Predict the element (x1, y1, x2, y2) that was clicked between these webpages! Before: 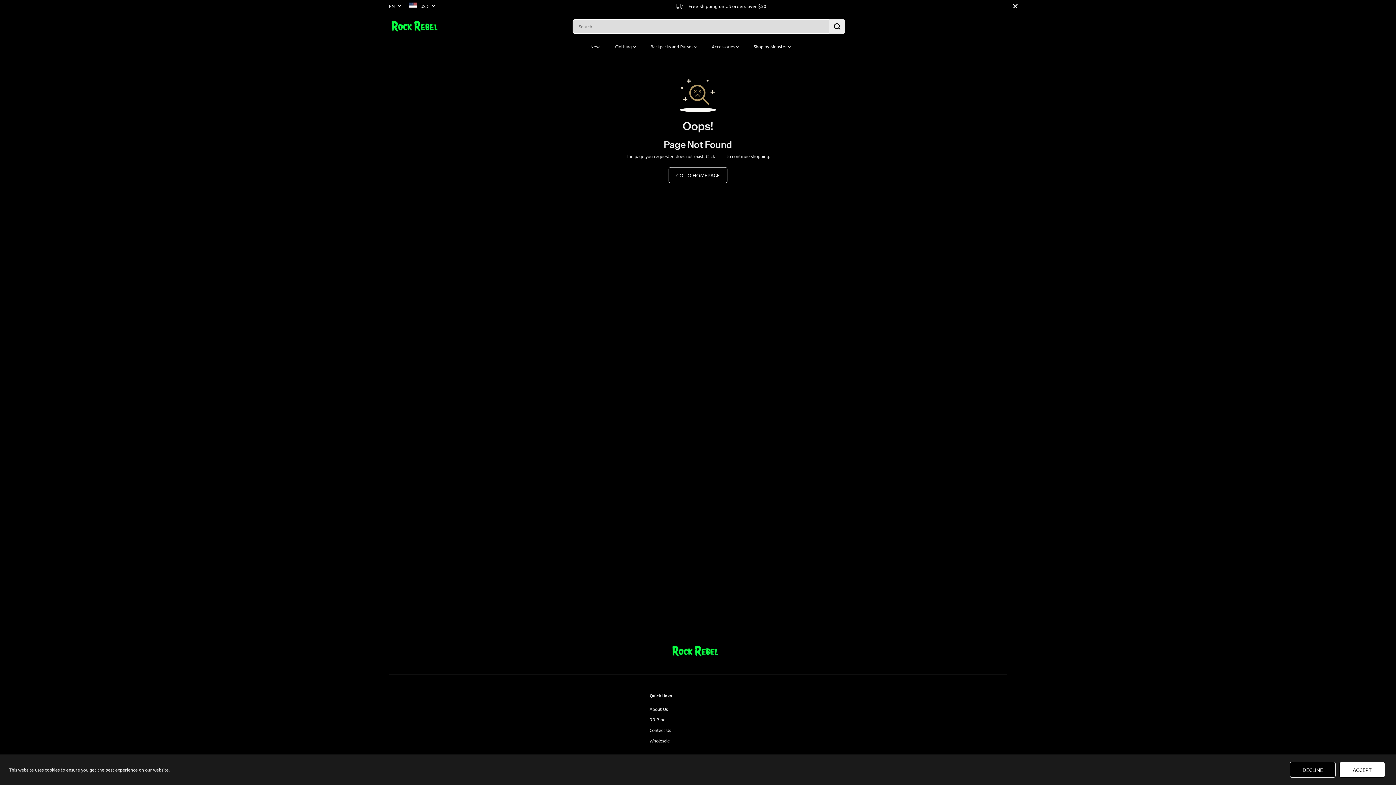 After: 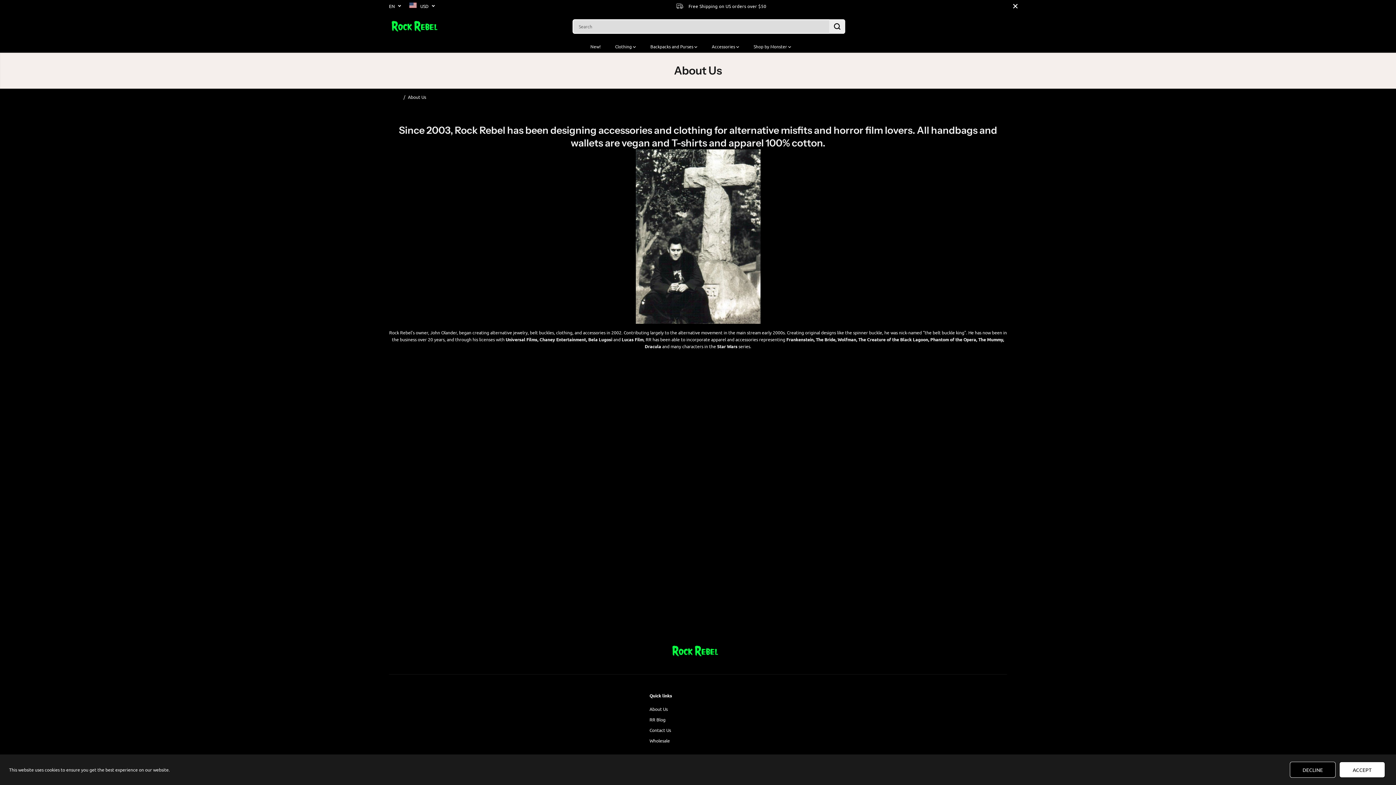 Action: bbox: (649, 706, 667, 713) label: About Us